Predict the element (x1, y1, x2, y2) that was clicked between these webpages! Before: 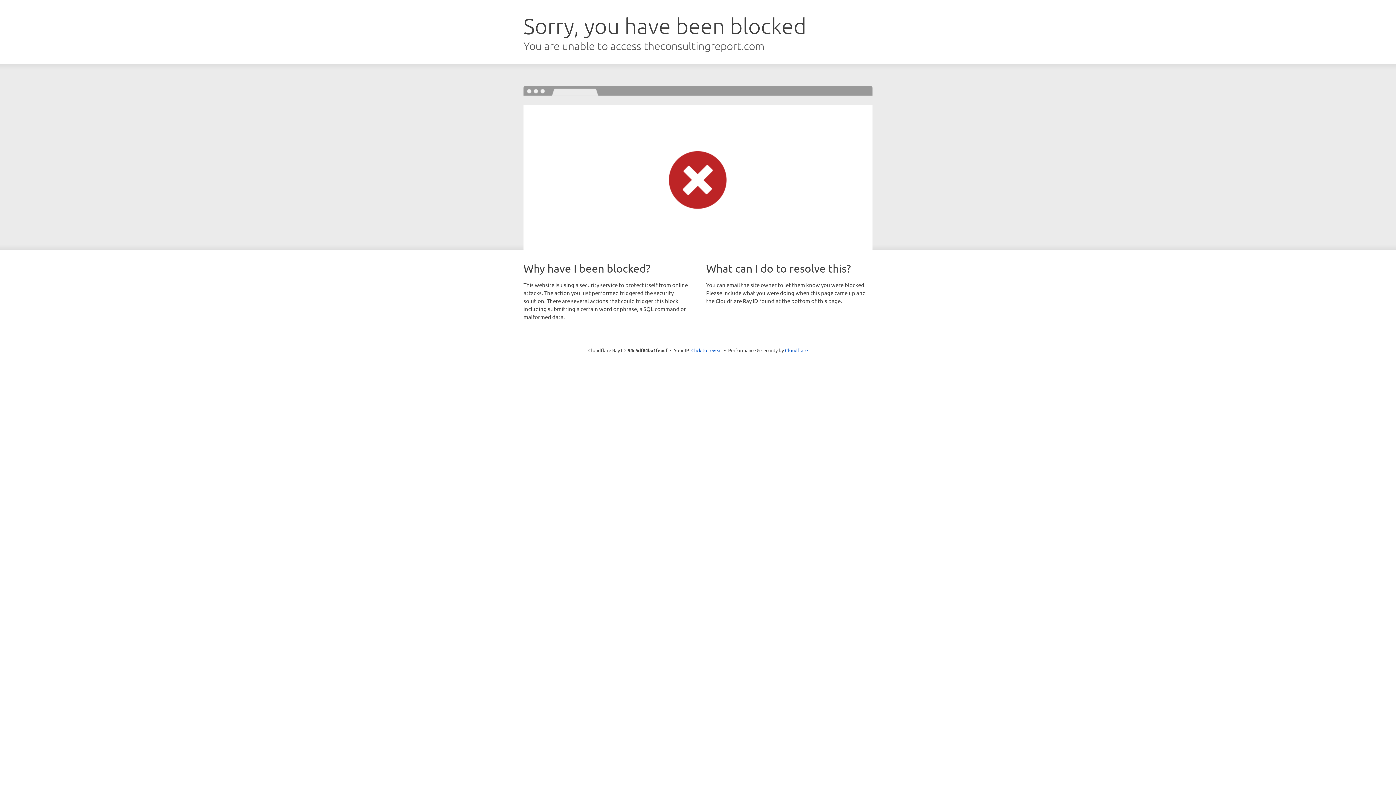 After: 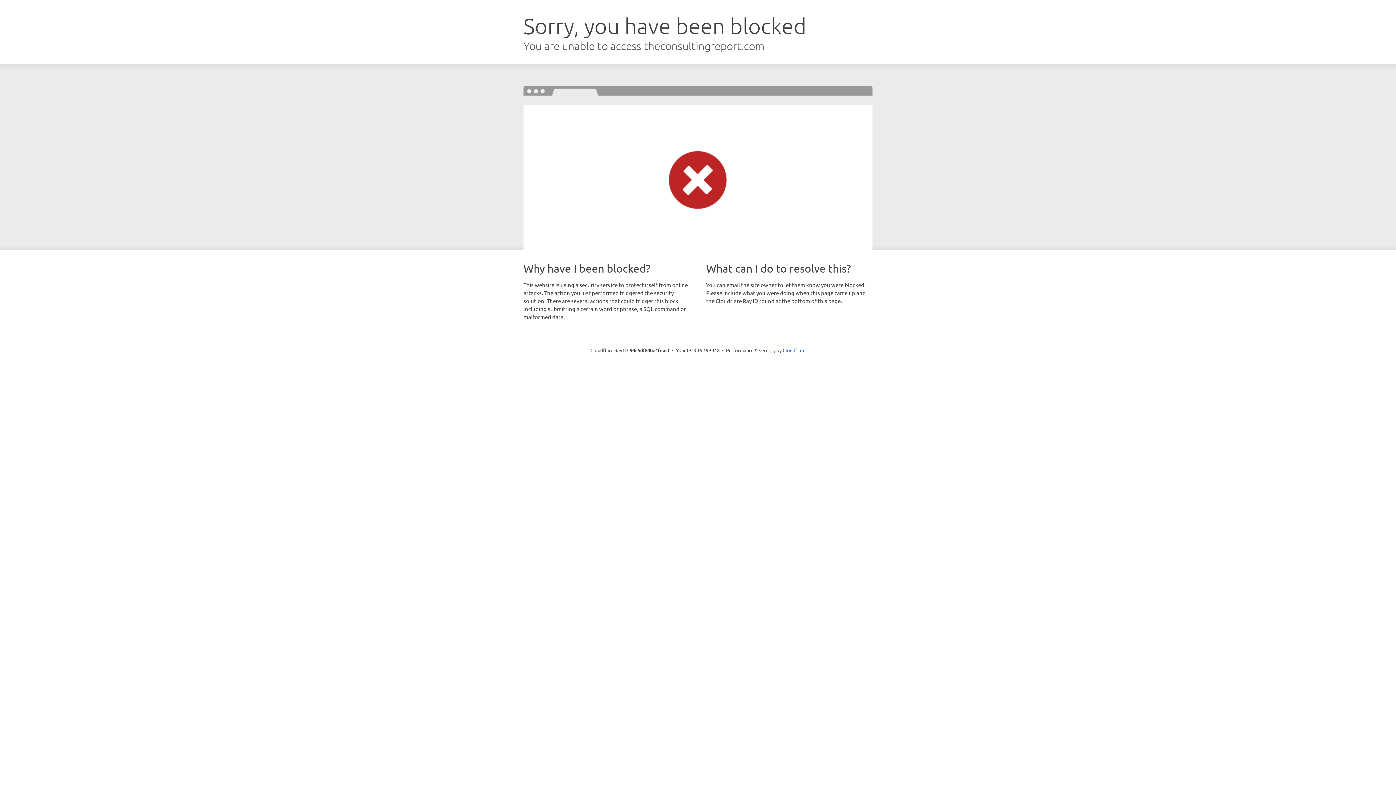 Action: bbox: (691, 346, 722, 353) label: Click to reveal